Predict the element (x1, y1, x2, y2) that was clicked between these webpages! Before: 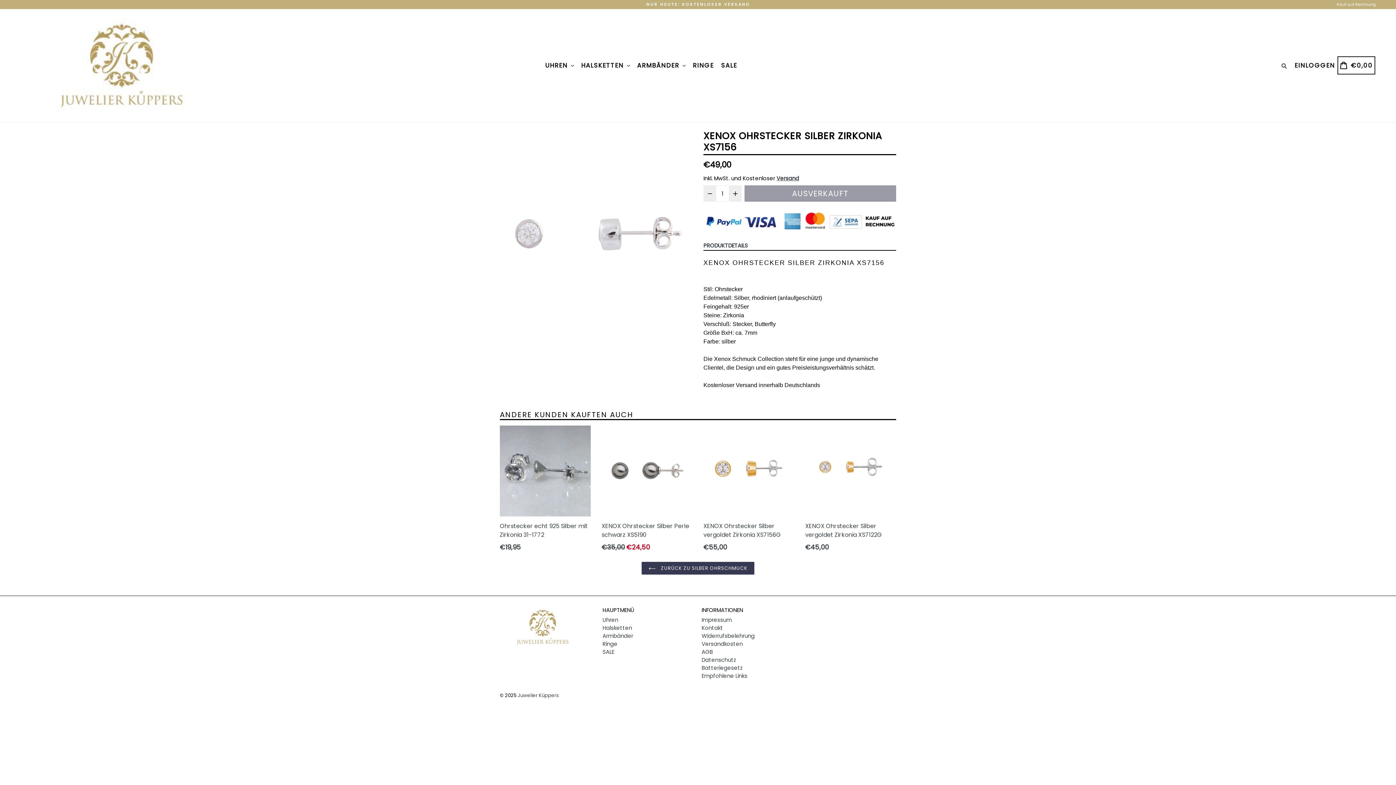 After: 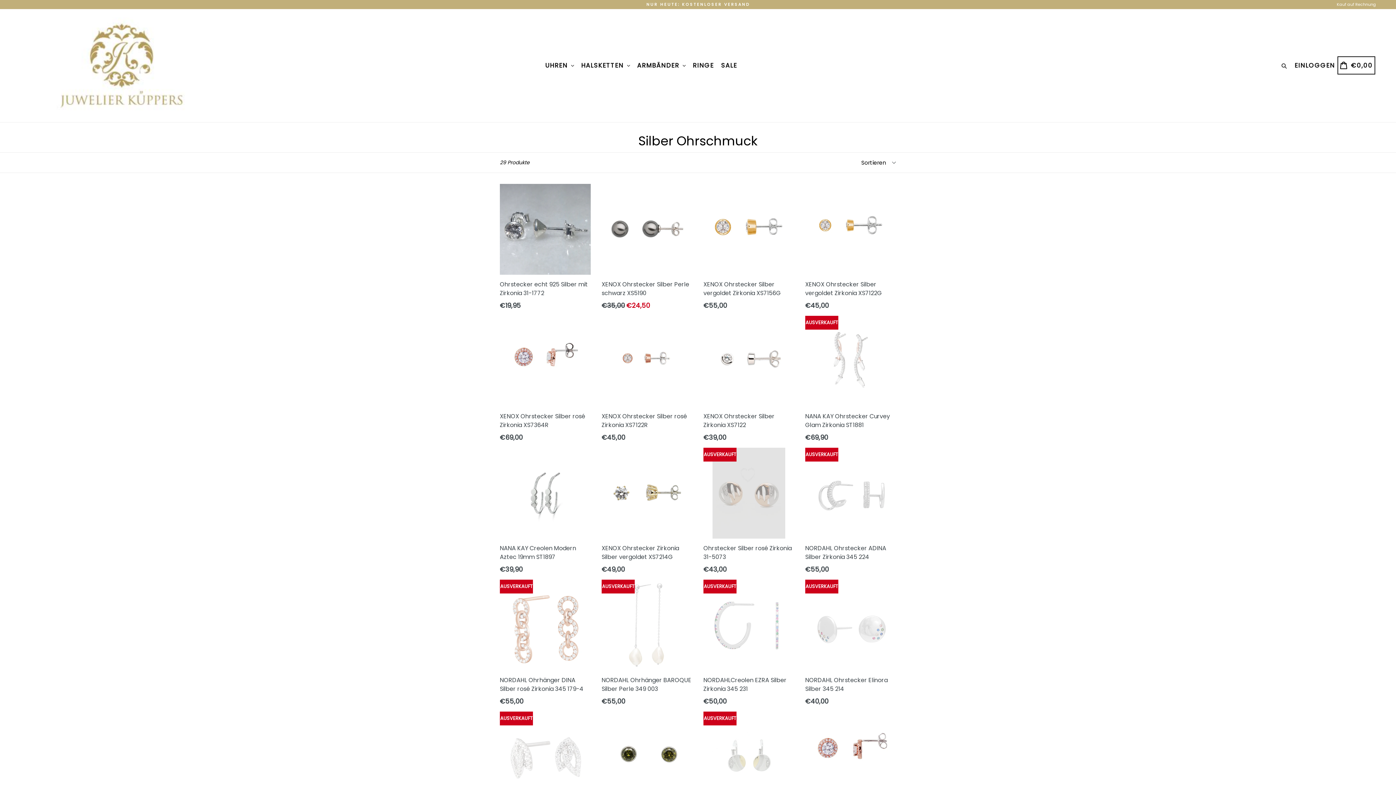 Action: bbox: (641, 562, 754, 575) label:  ZURÜCK ZU SILBER OHRSCHMUCK